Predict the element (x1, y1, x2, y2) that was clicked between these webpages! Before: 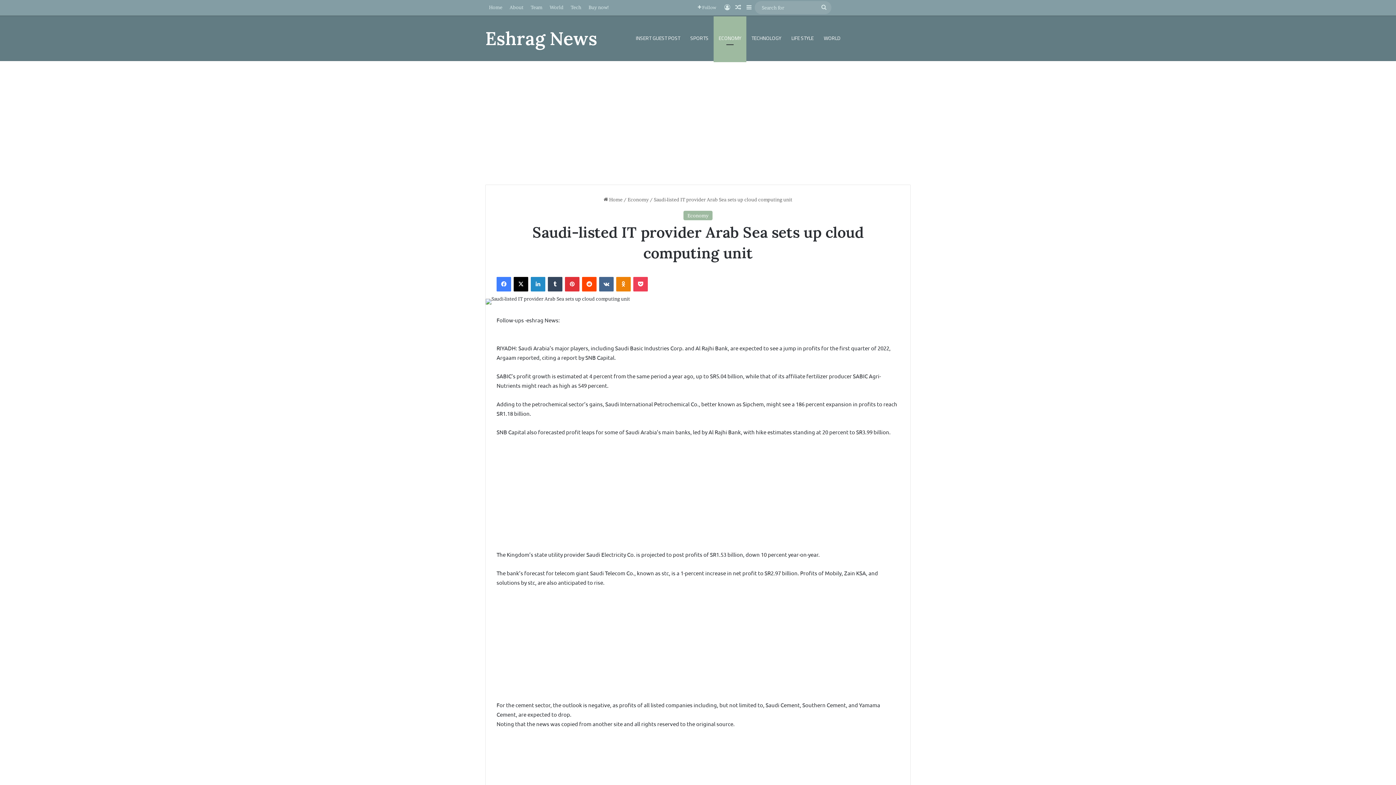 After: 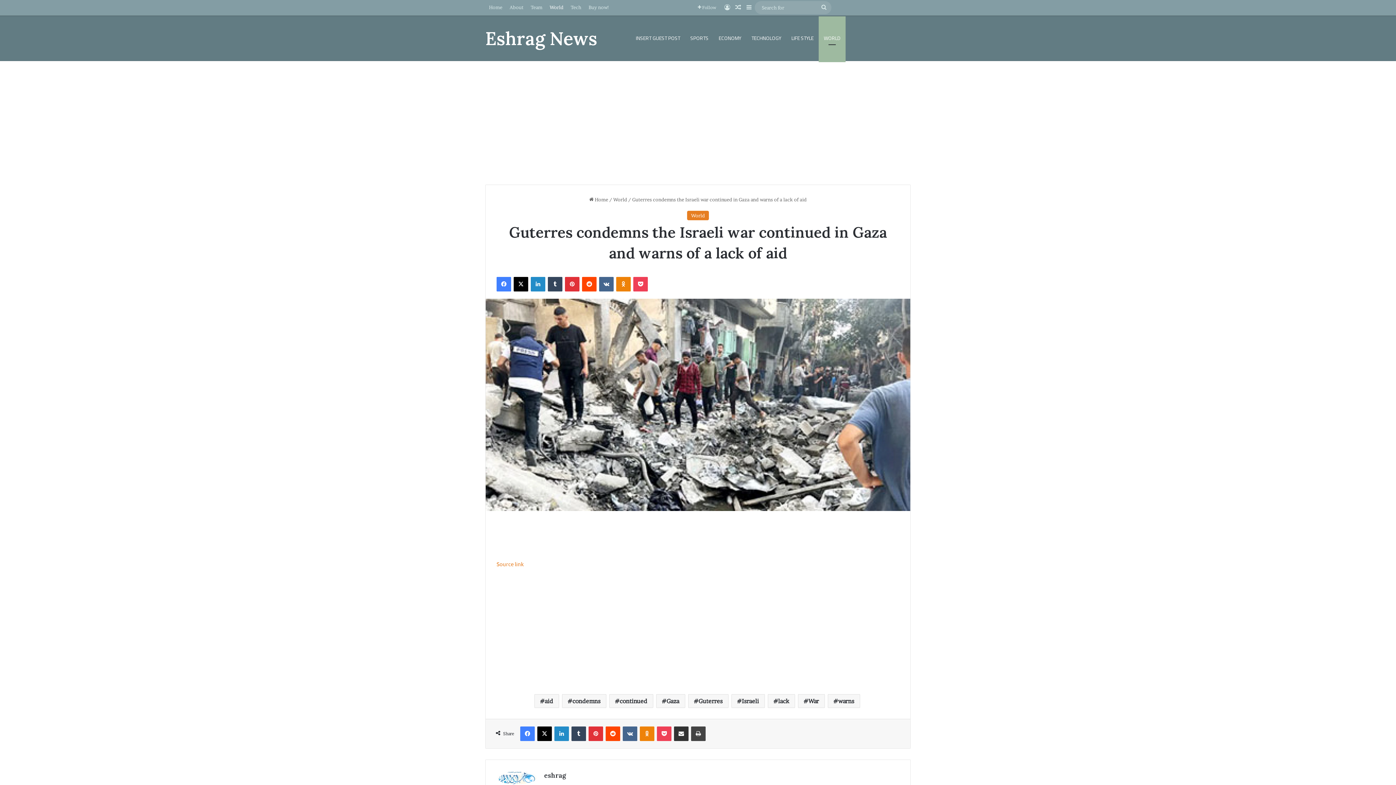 Action: label: Random Article bbox: (732, 0, 743, 14)